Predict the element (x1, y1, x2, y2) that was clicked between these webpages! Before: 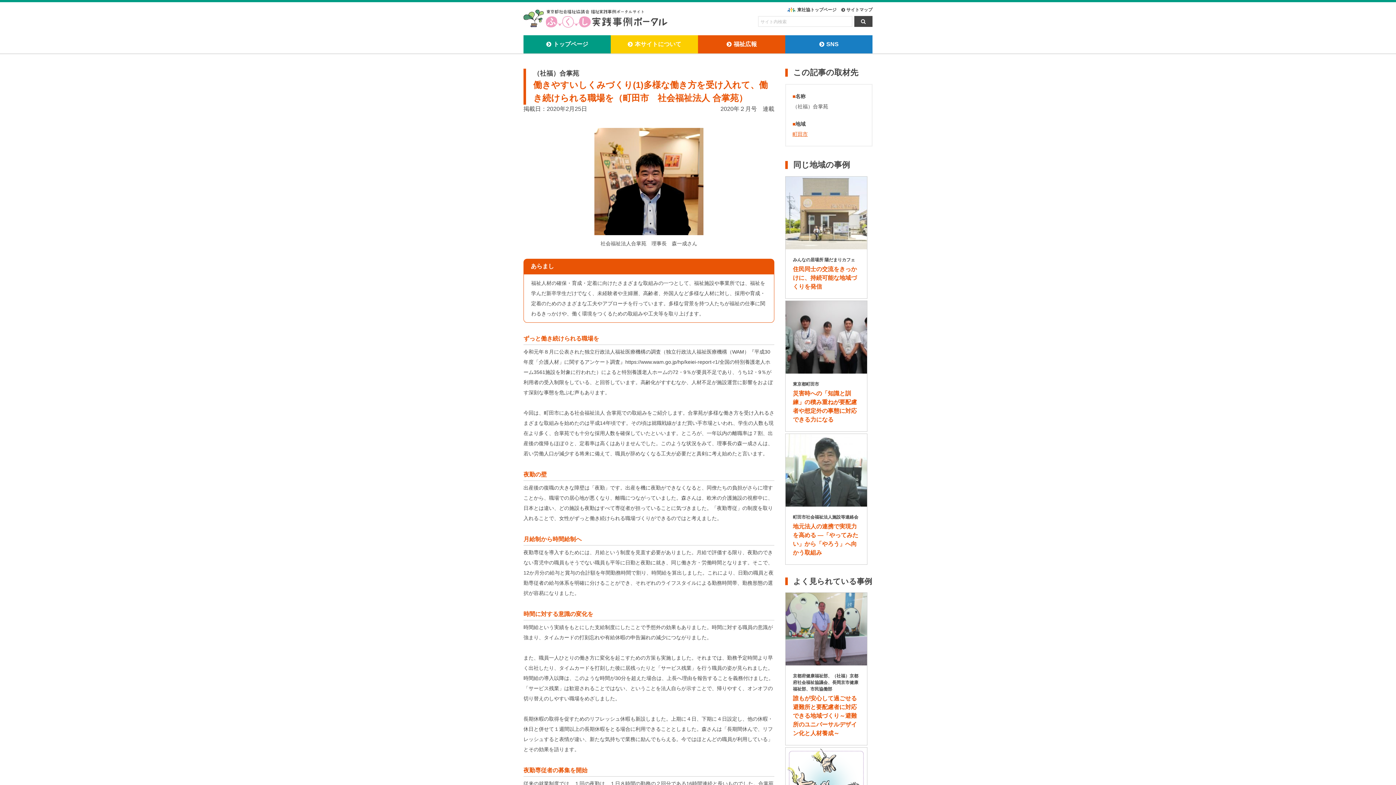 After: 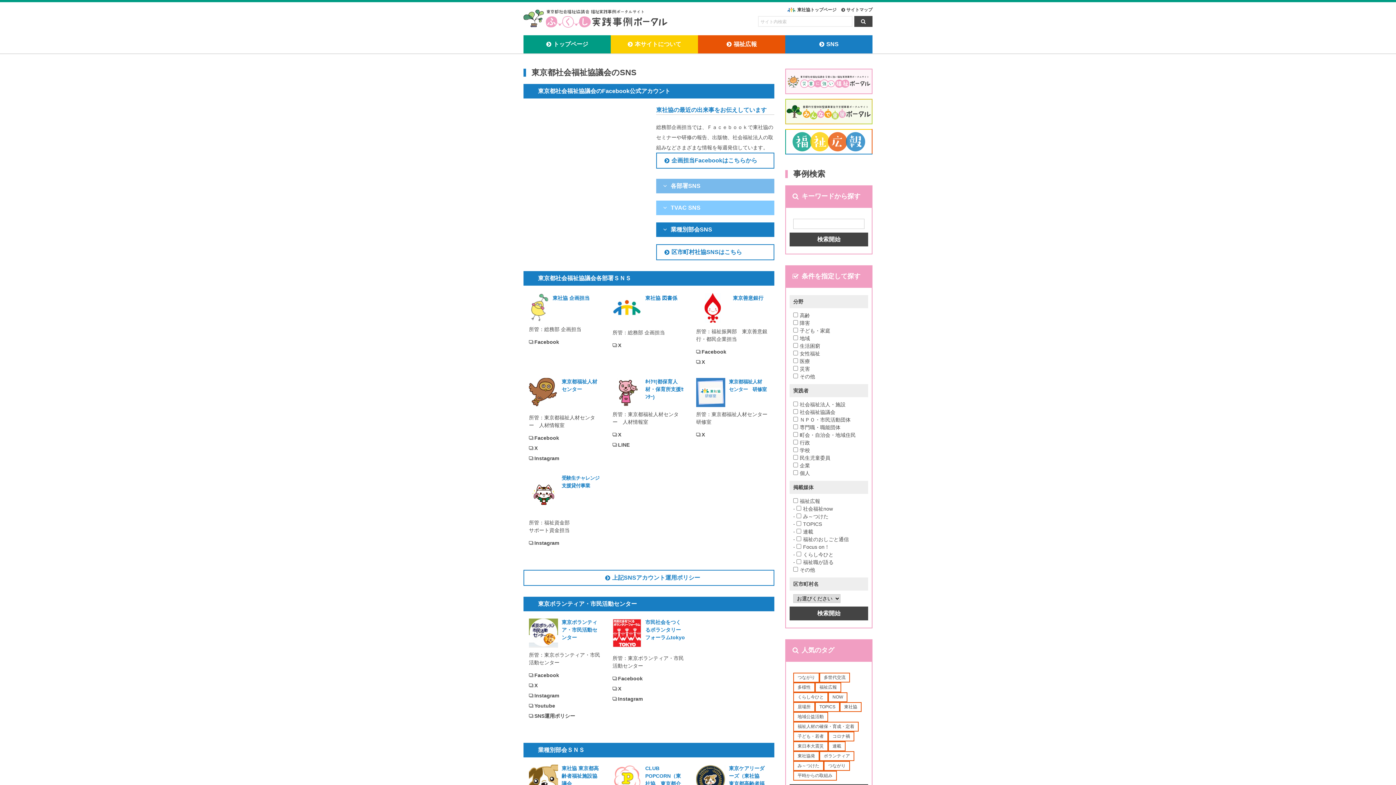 Action: label: SNS bbox: (785, 35, 872, 53)